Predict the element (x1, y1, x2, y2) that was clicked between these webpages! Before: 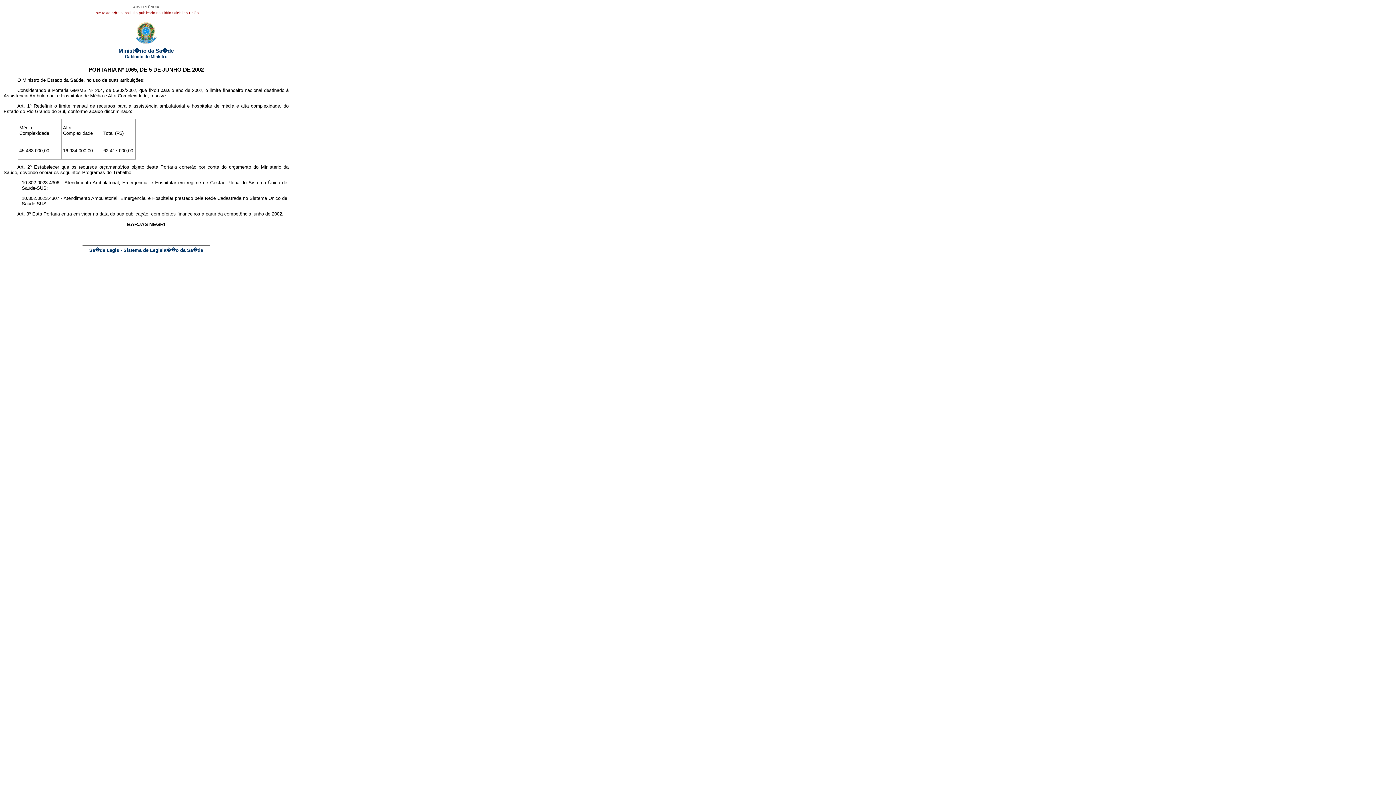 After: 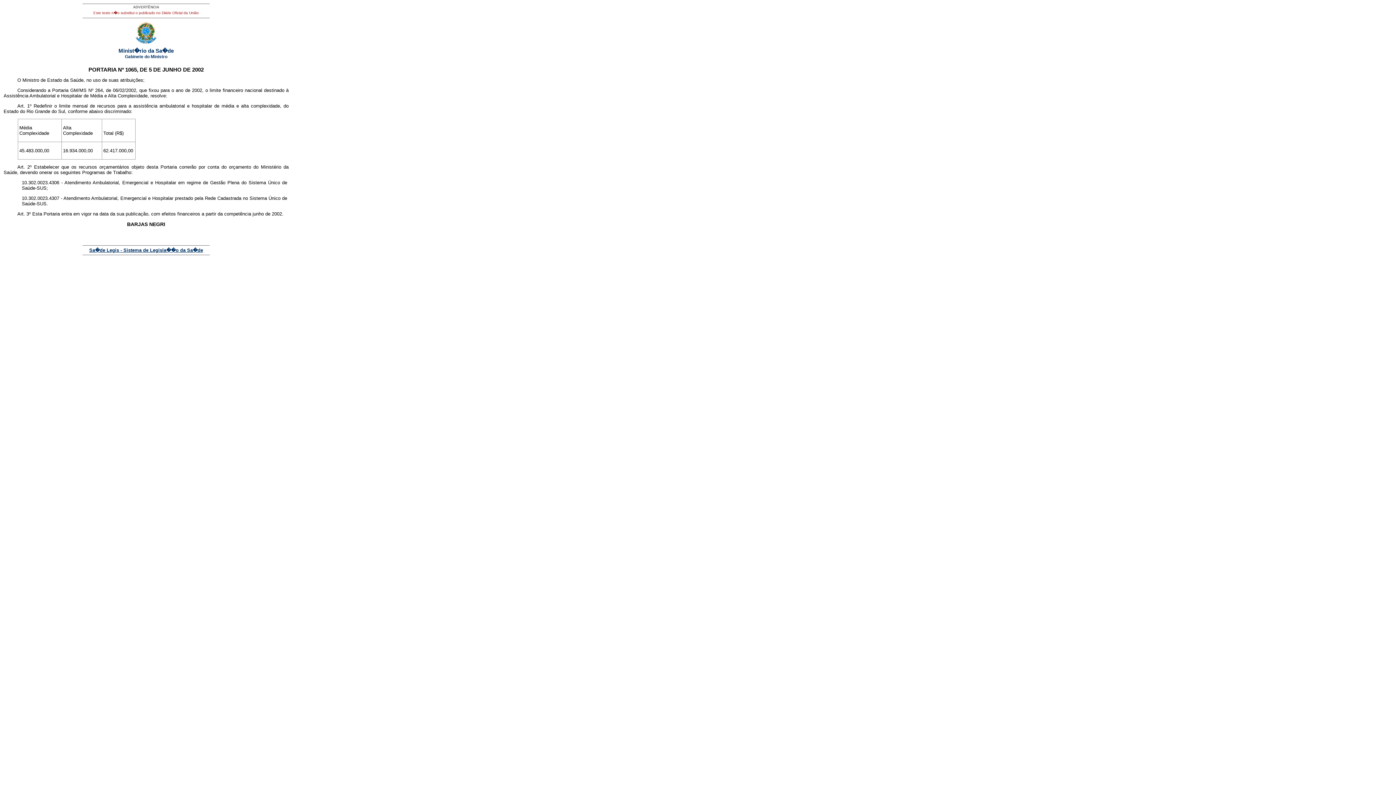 Action: label: Sa�de Legis - Sistema de Legisla��o da Sa�de bbox: (89, 247, 203, 253)